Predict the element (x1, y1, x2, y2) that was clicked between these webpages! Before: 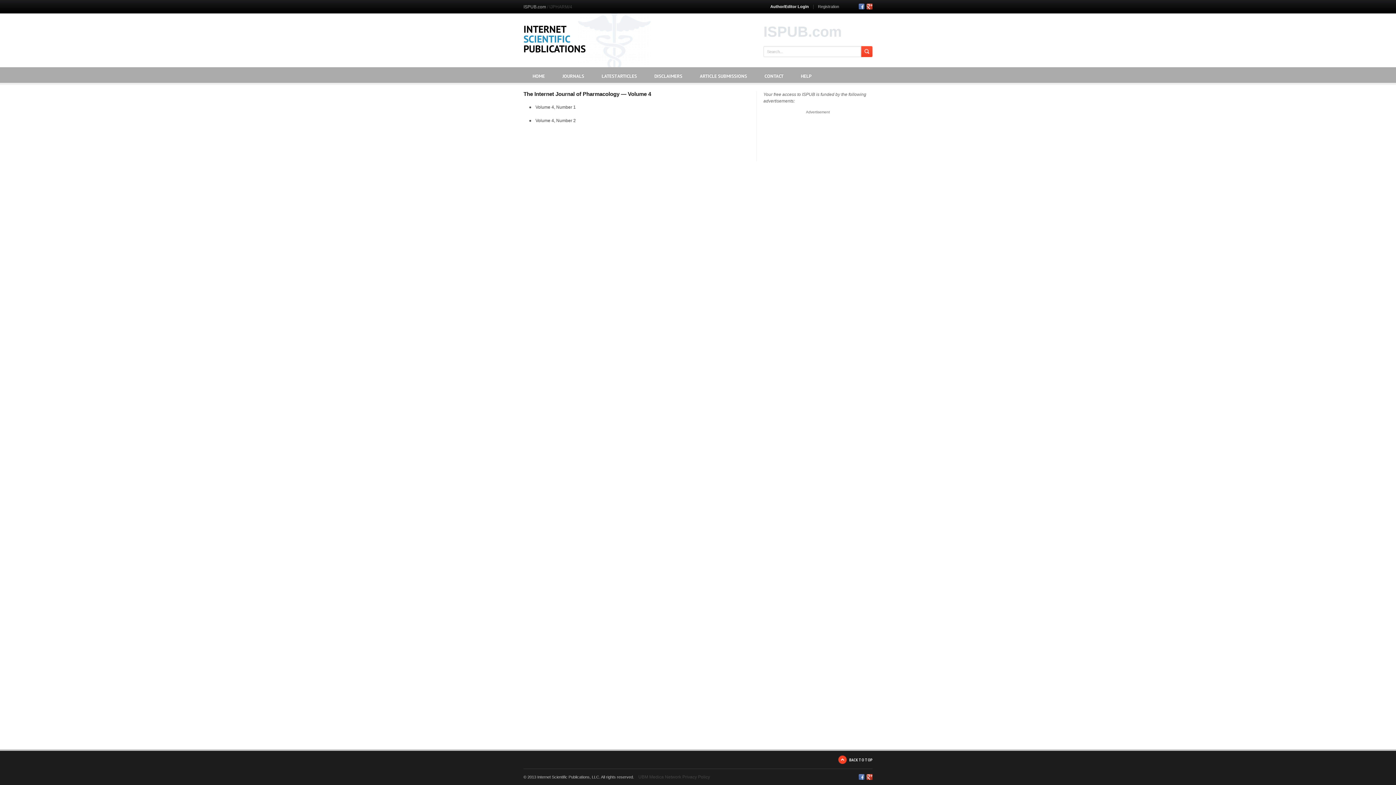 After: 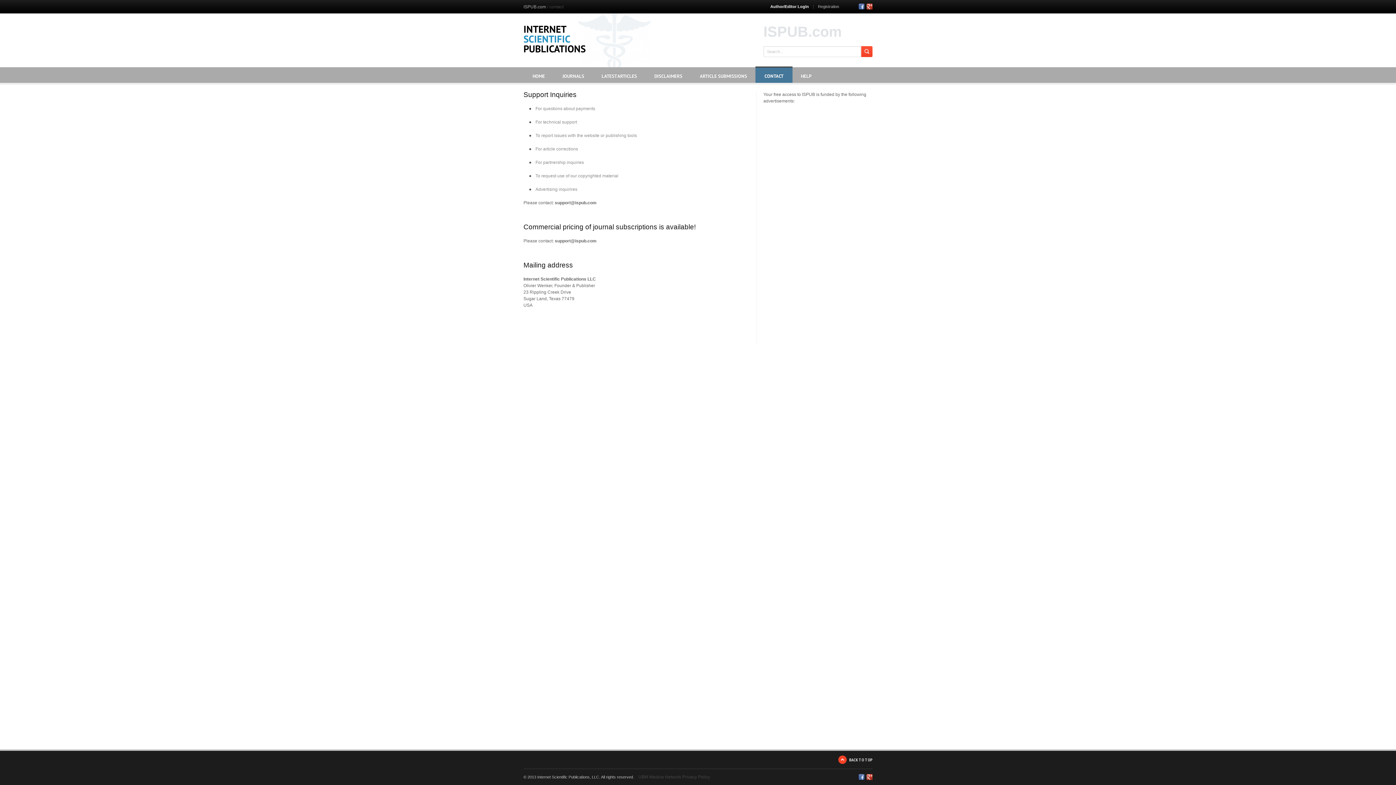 Action: bbox: (756, 67, 792, 82) label: CONTACT